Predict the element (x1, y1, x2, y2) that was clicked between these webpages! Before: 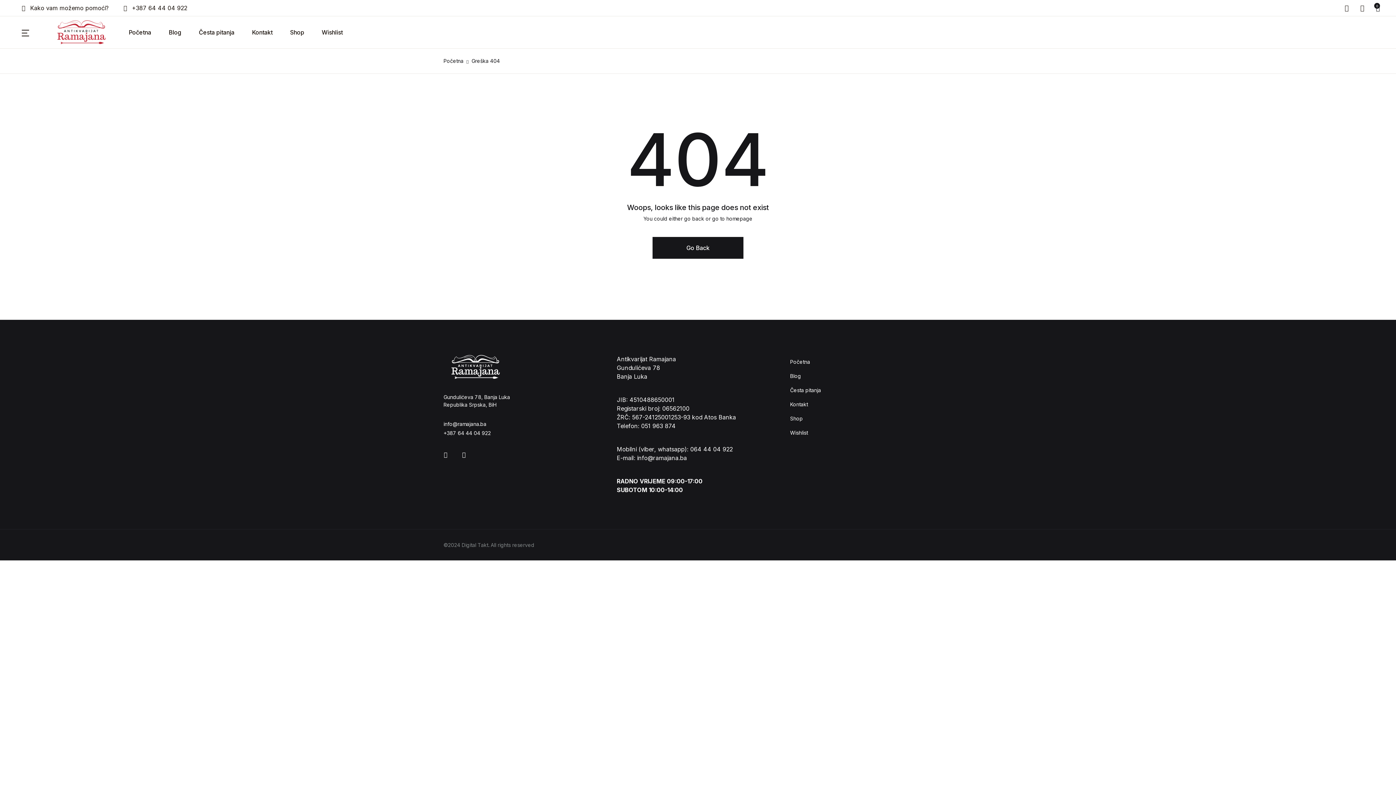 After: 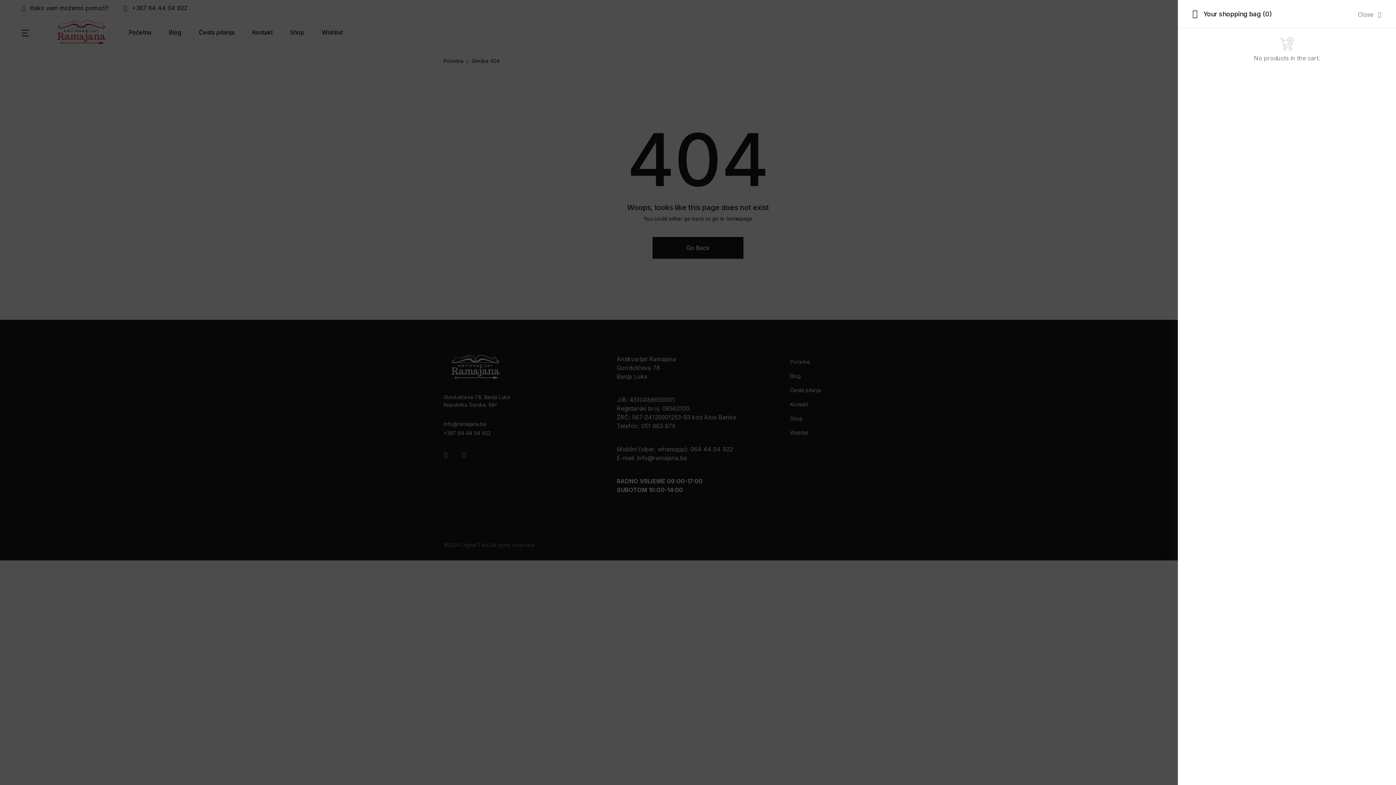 Action: label: 0 bbox: (1370, 0, 1380, 16)